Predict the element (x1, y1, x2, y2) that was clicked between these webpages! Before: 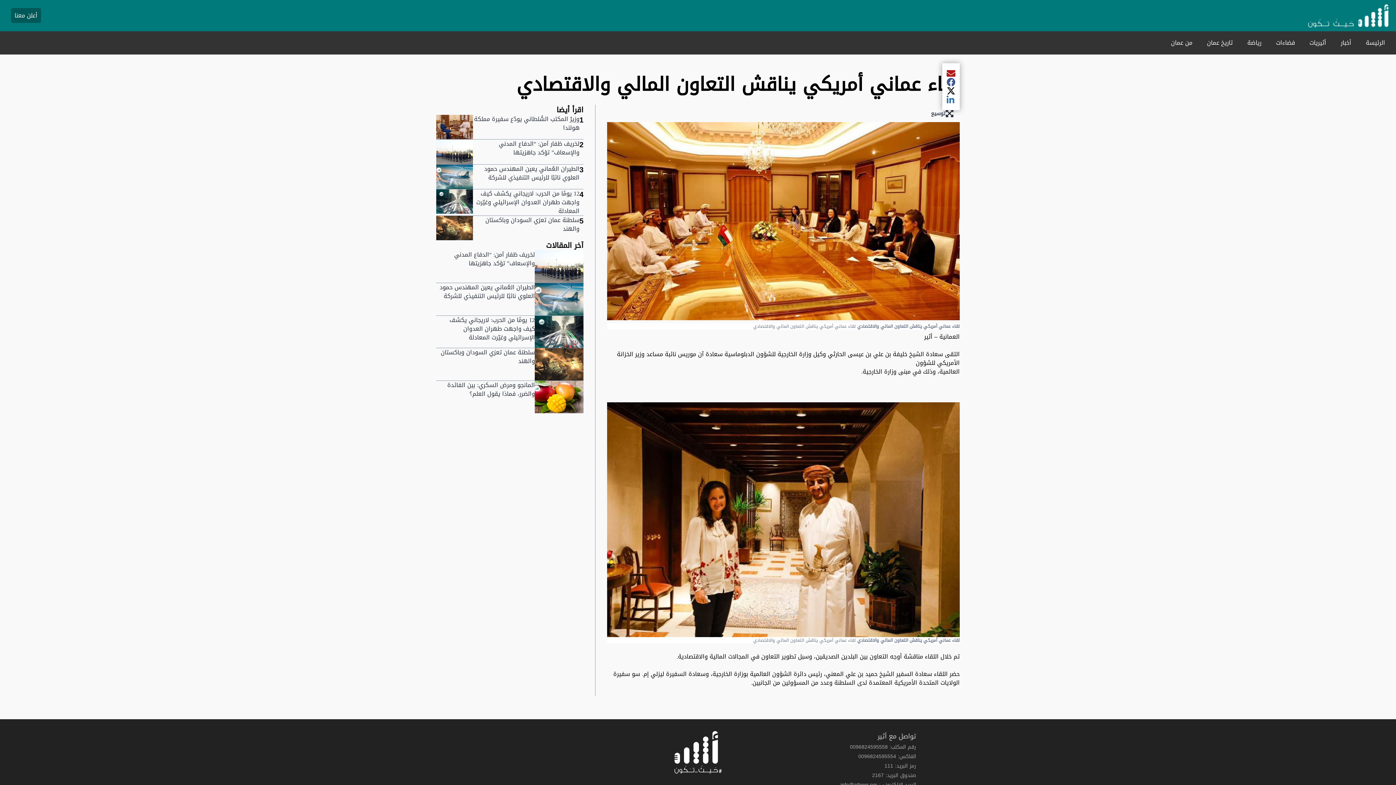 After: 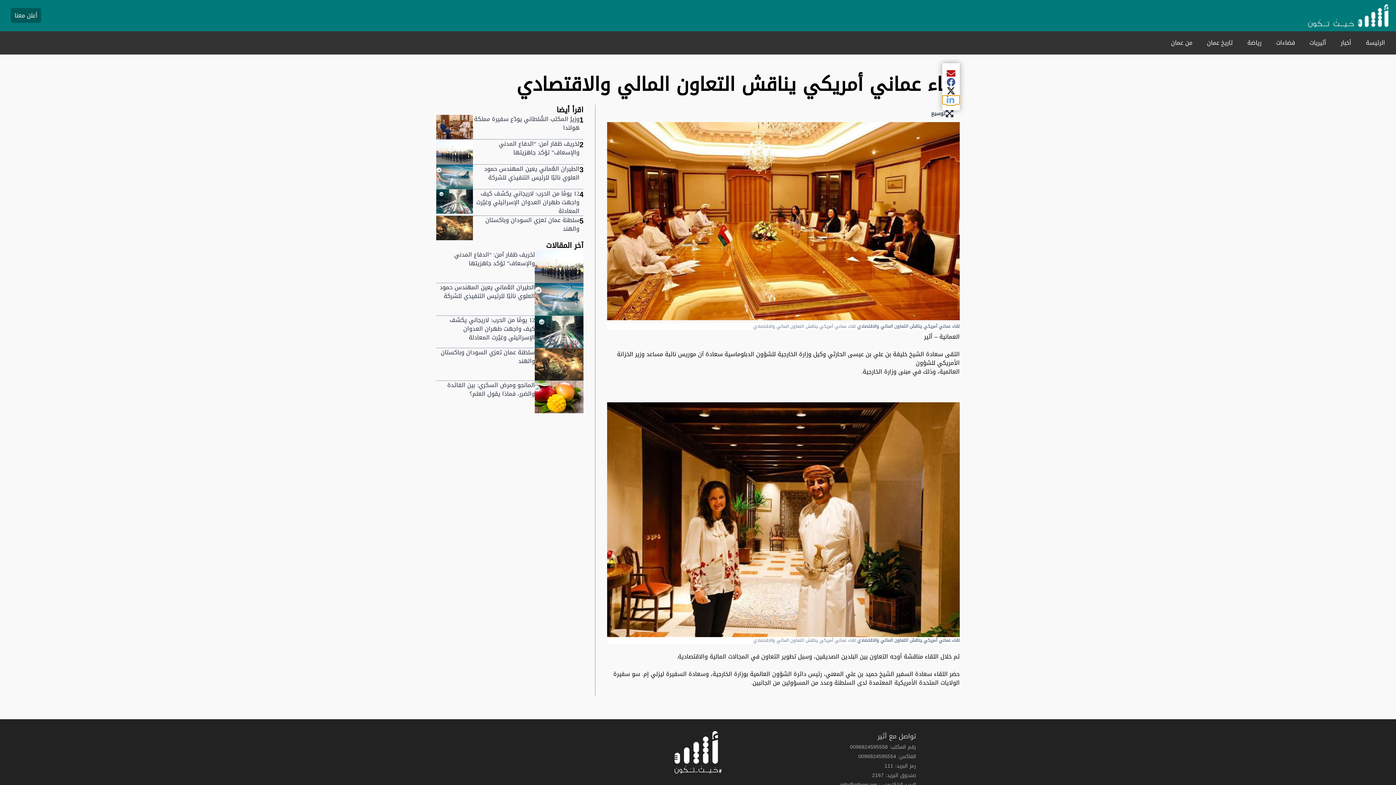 Action: bbox: (942, 95, 960, 104) label: مشاركة المقال الحالي عبر LinkedIn